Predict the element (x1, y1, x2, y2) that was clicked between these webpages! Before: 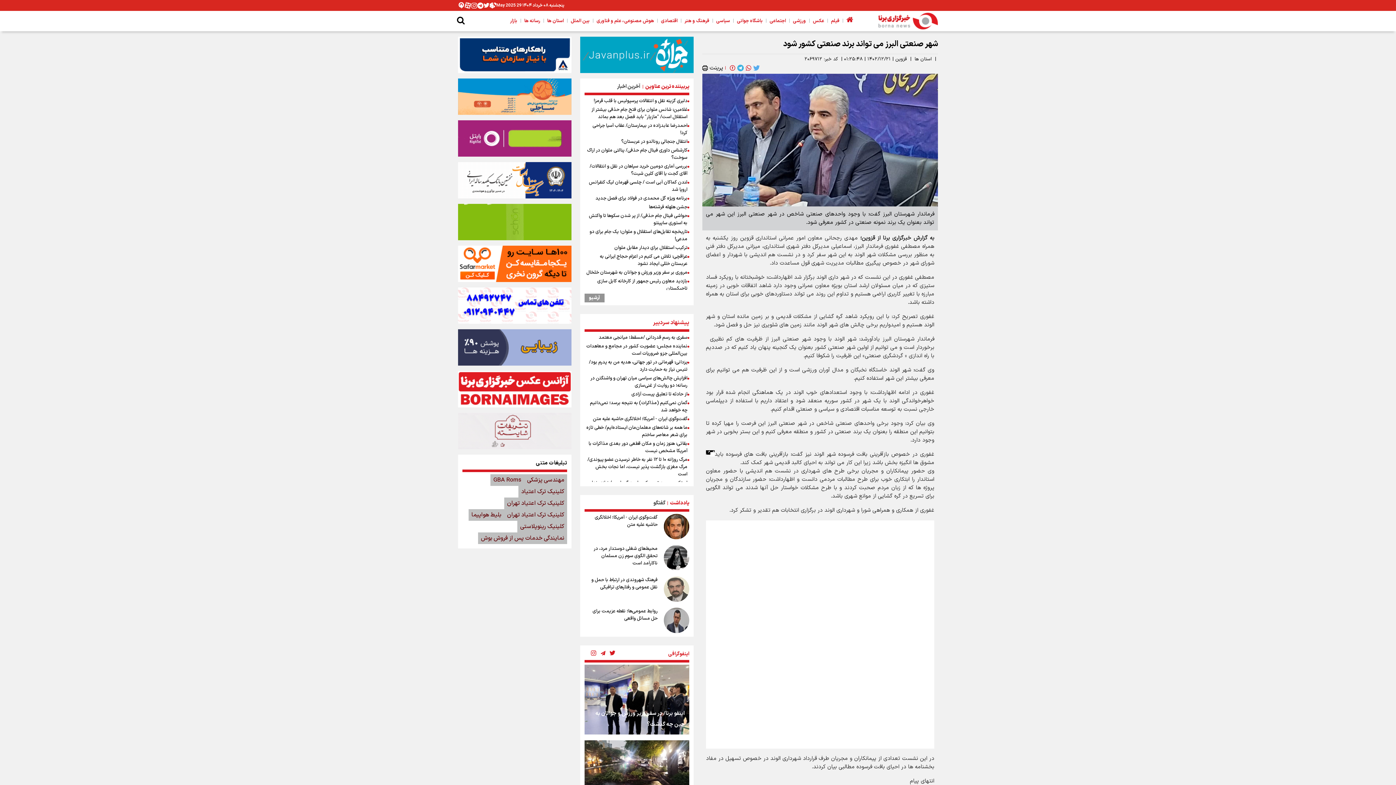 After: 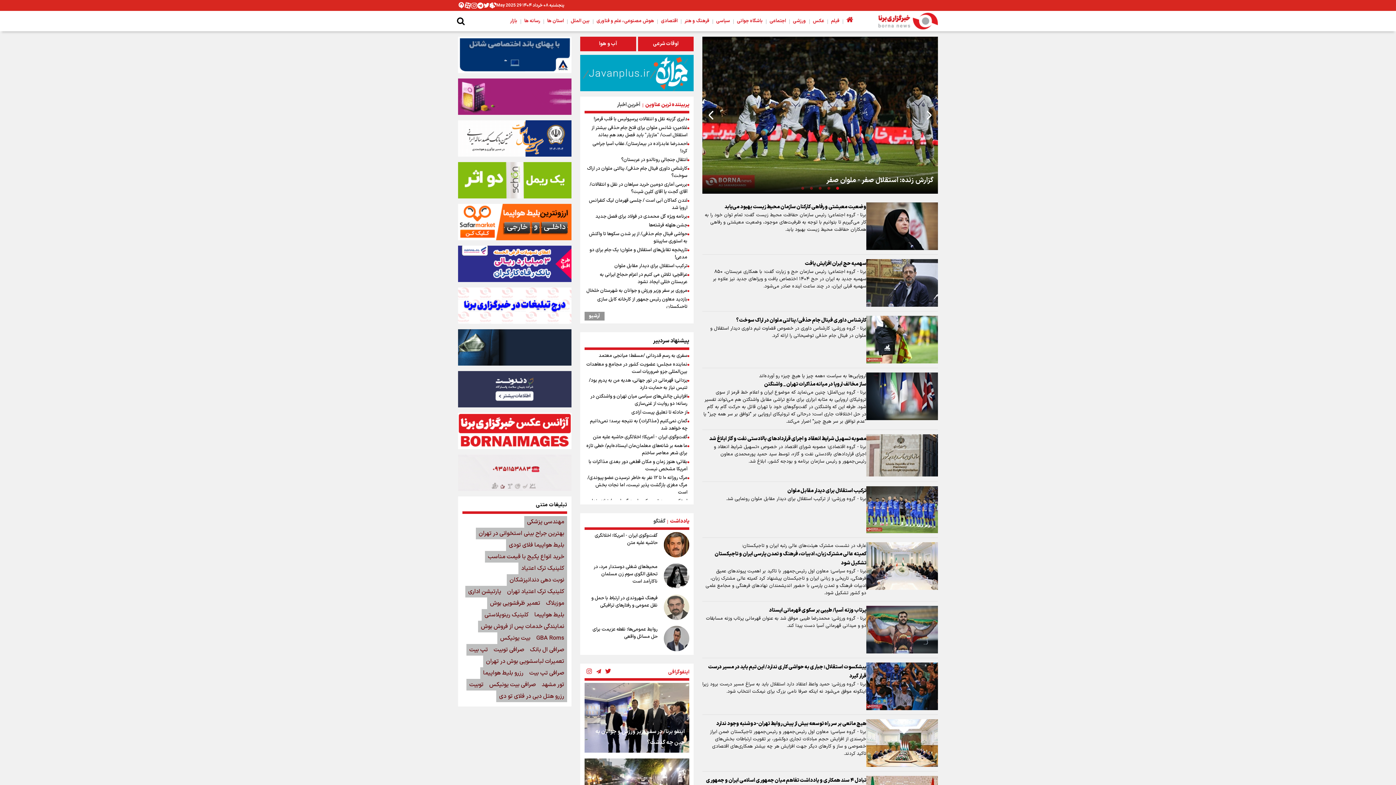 Action: label: link logo bbox: (878, 12, 938, 29)